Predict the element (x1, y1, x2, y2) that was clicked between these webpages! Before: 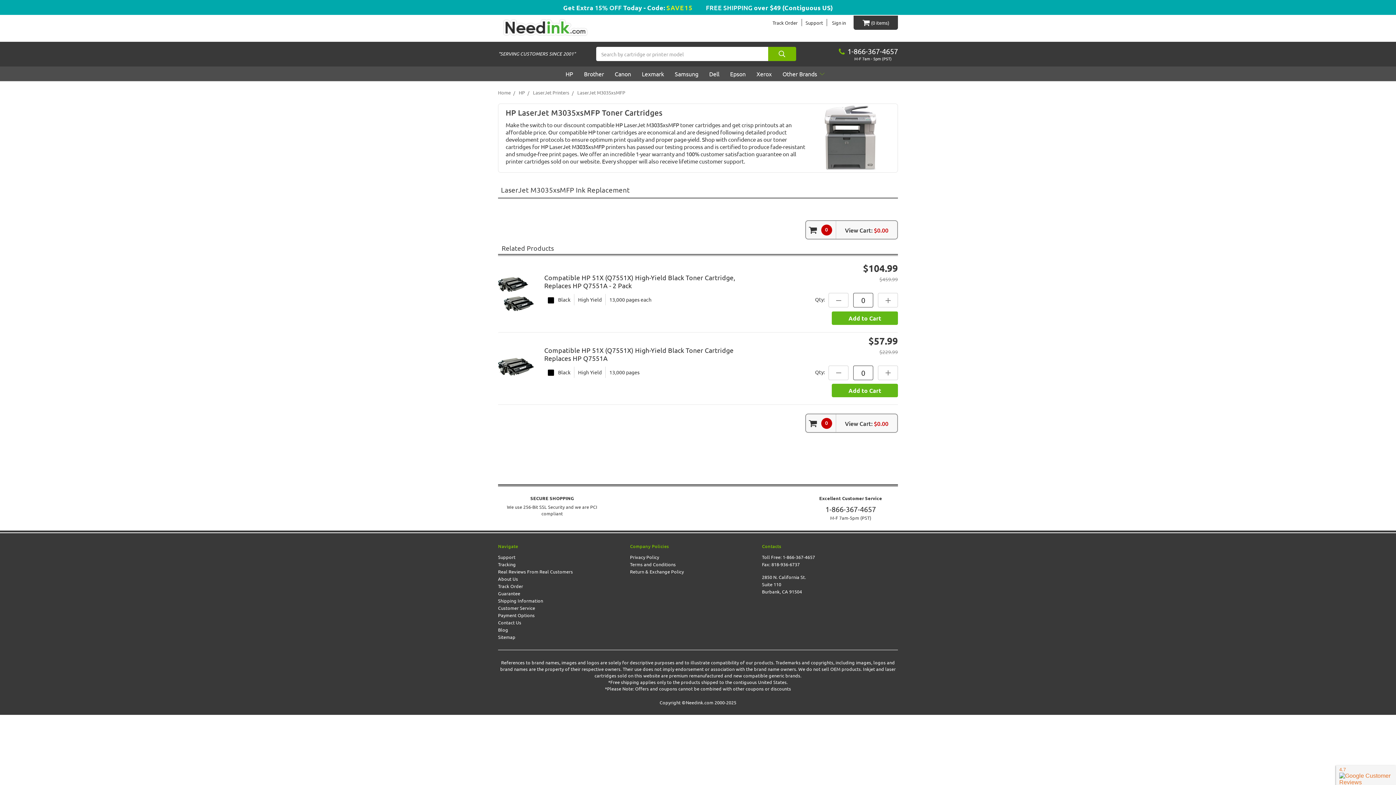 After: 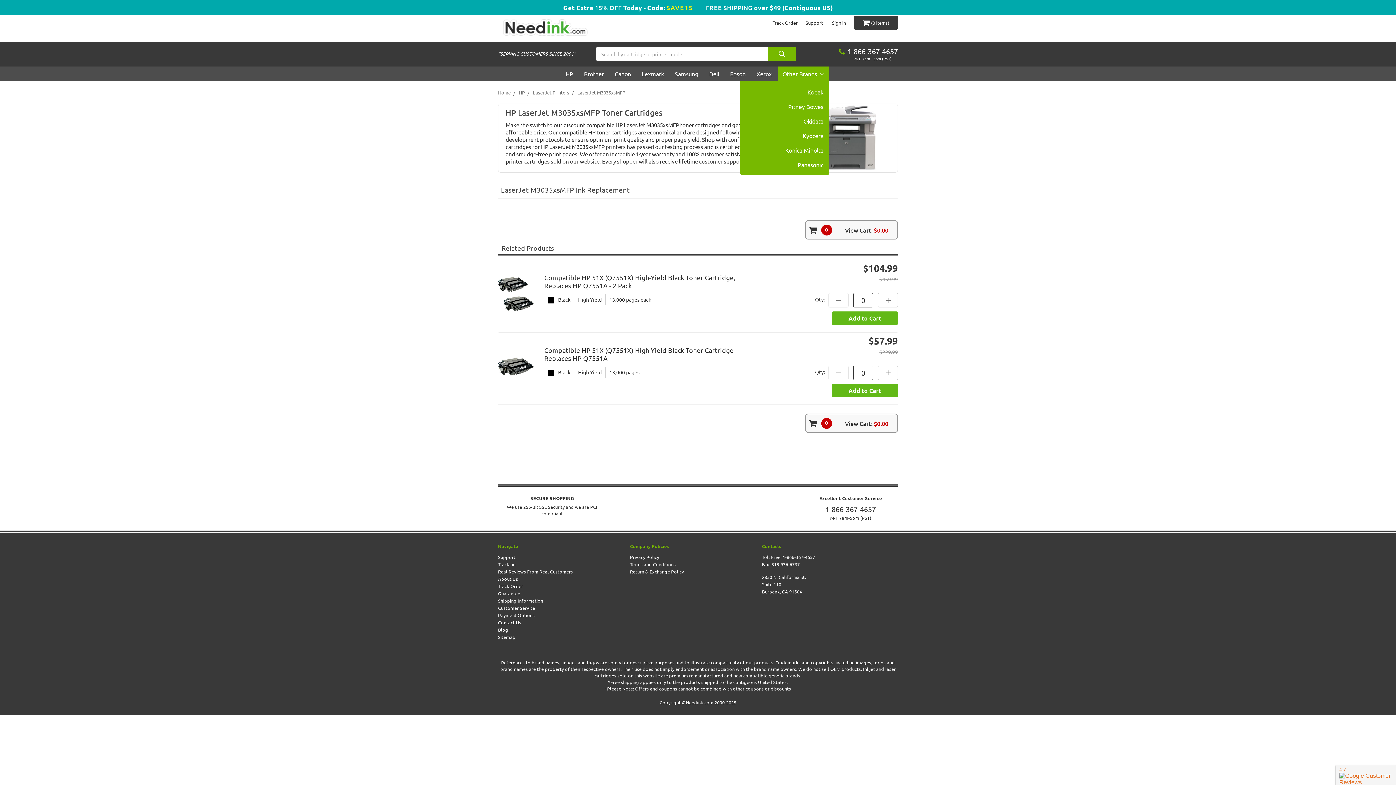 Action: bbox: (778, 66, 829, 81) label: Other Brands